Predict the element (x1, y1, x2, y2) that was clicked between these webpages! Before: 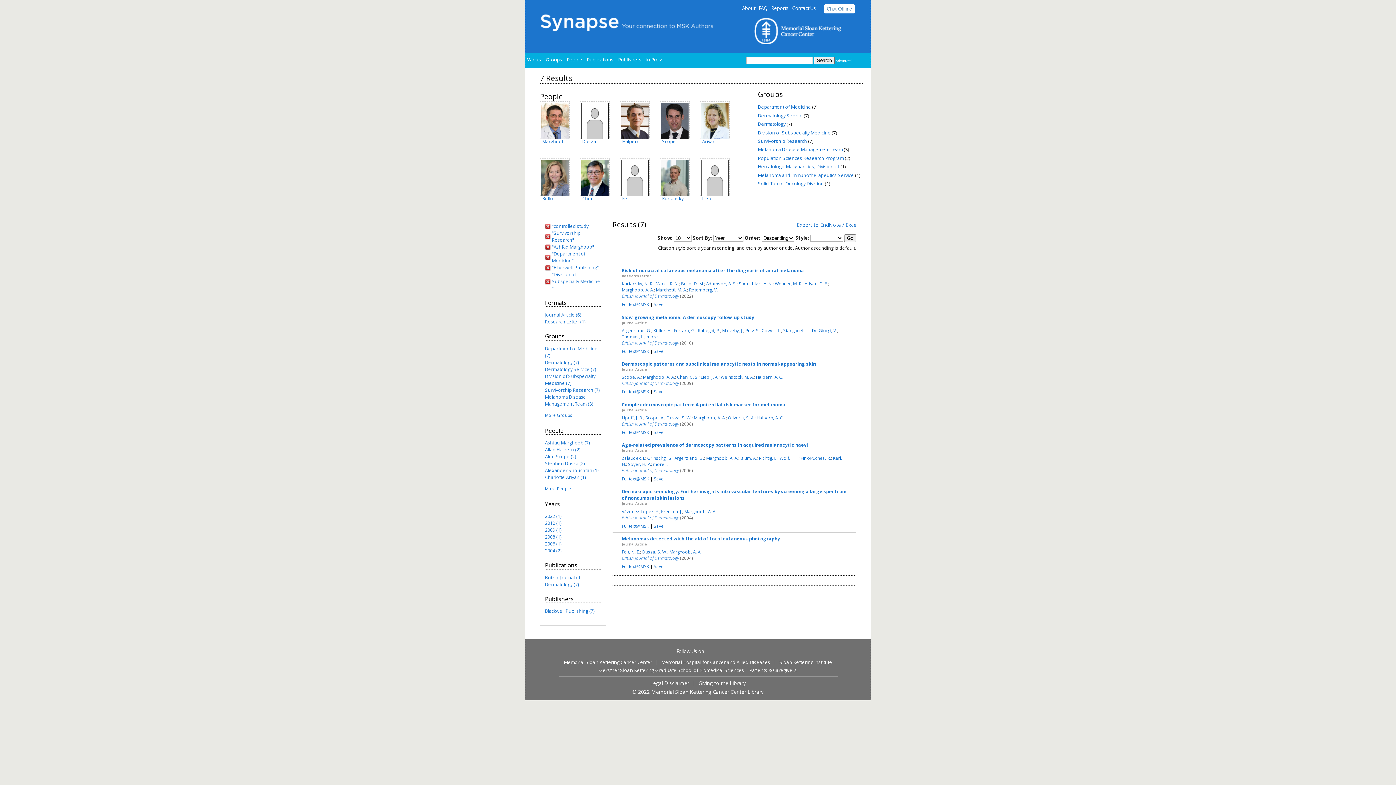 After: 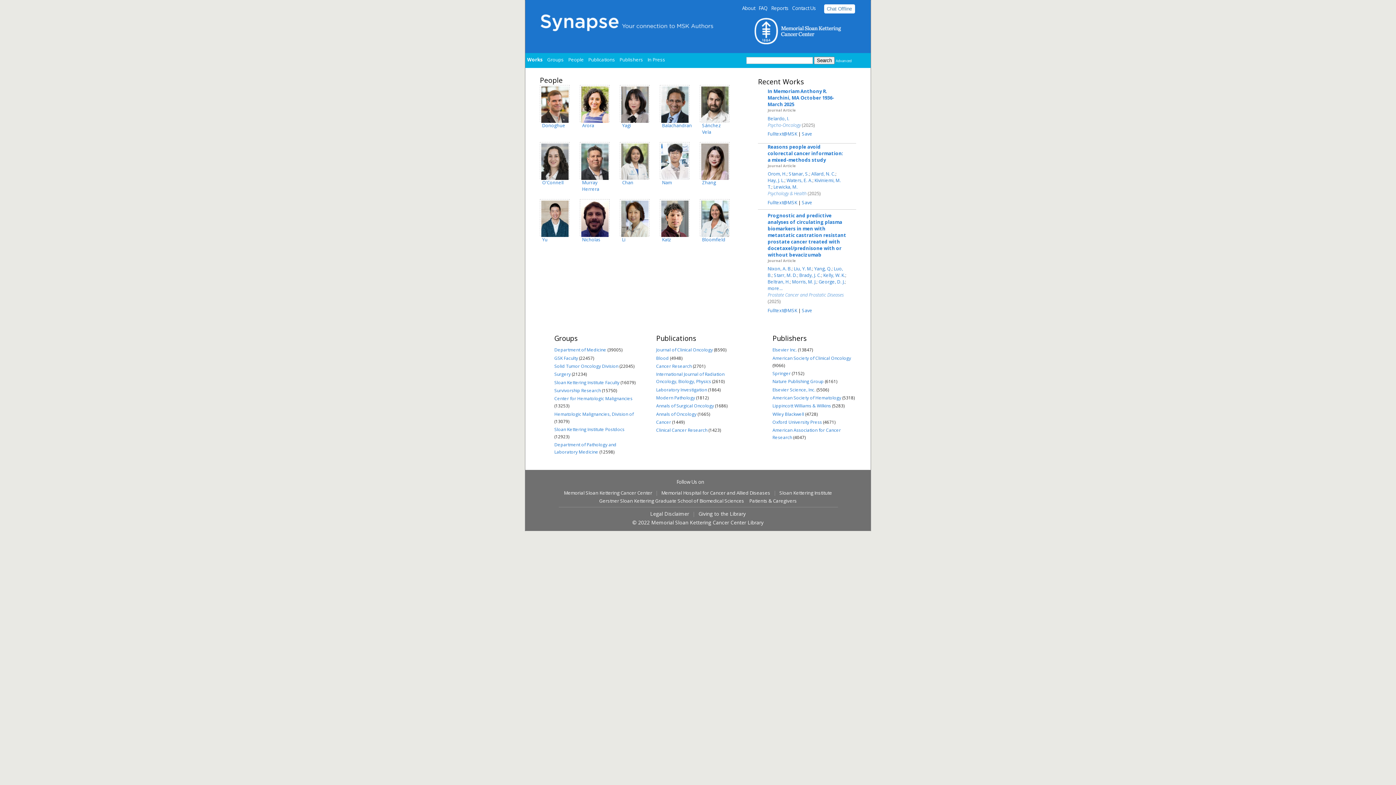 Action: bbox: (540, 29, 714, 35)